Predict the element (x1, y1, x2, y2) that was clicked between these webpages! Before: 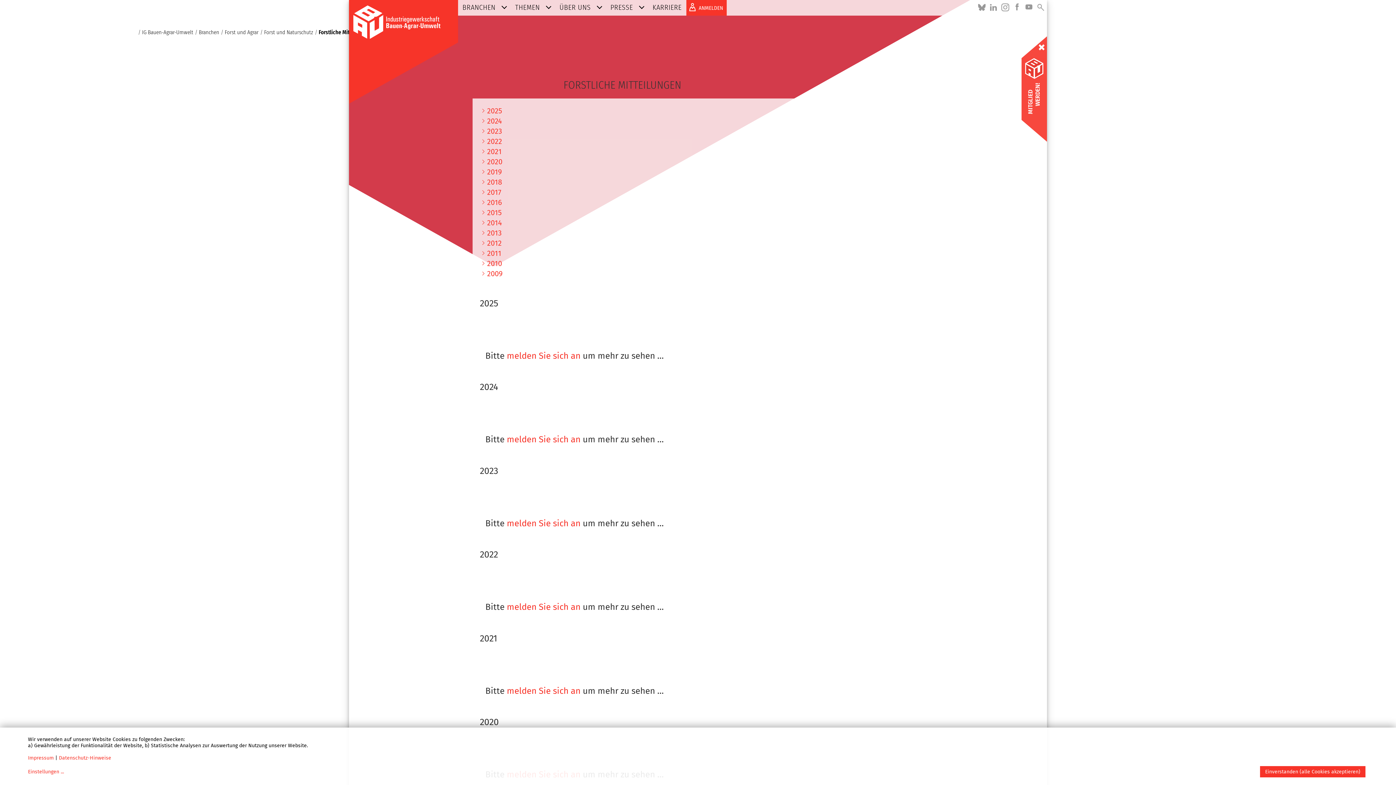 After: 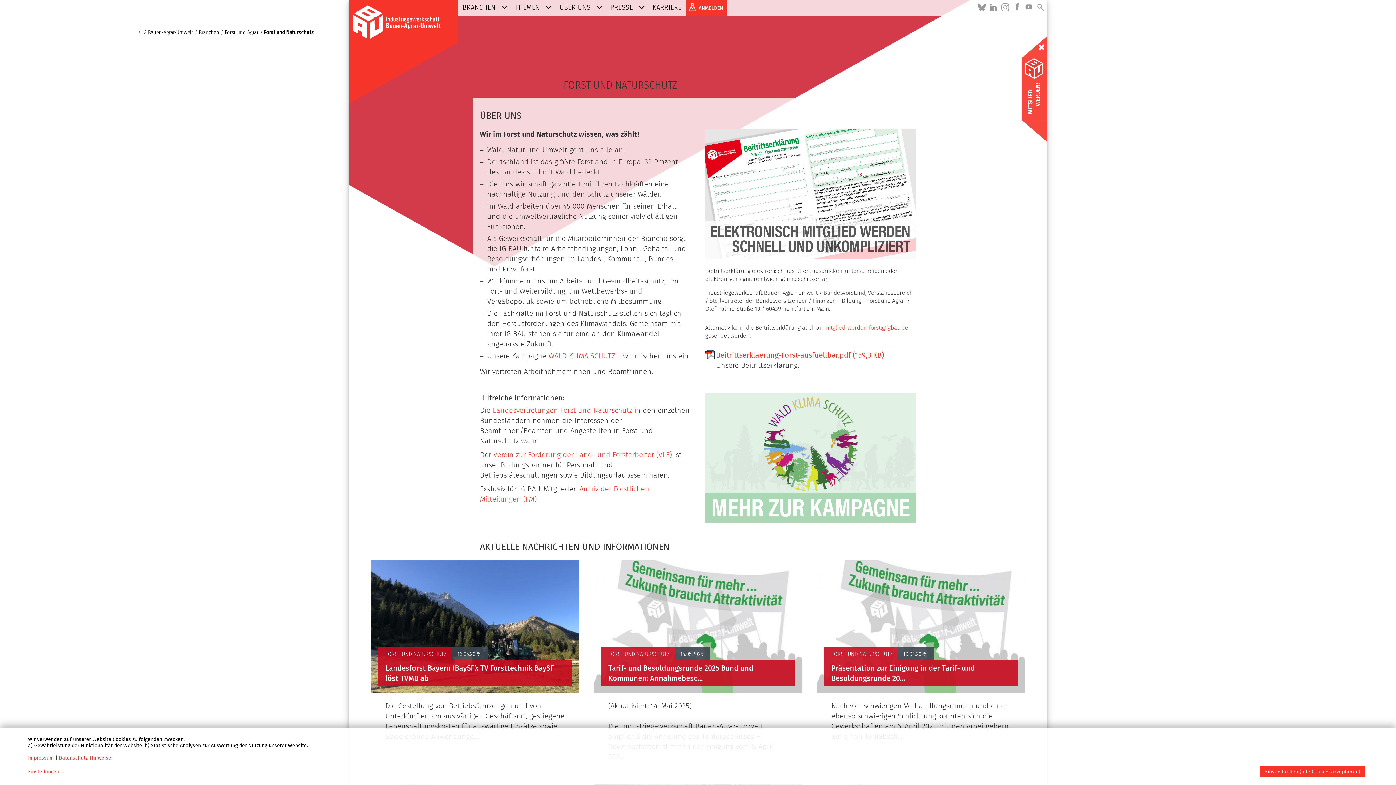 Action: label: Forst und Naturschutz bbox: (264, 27, 314, 37)